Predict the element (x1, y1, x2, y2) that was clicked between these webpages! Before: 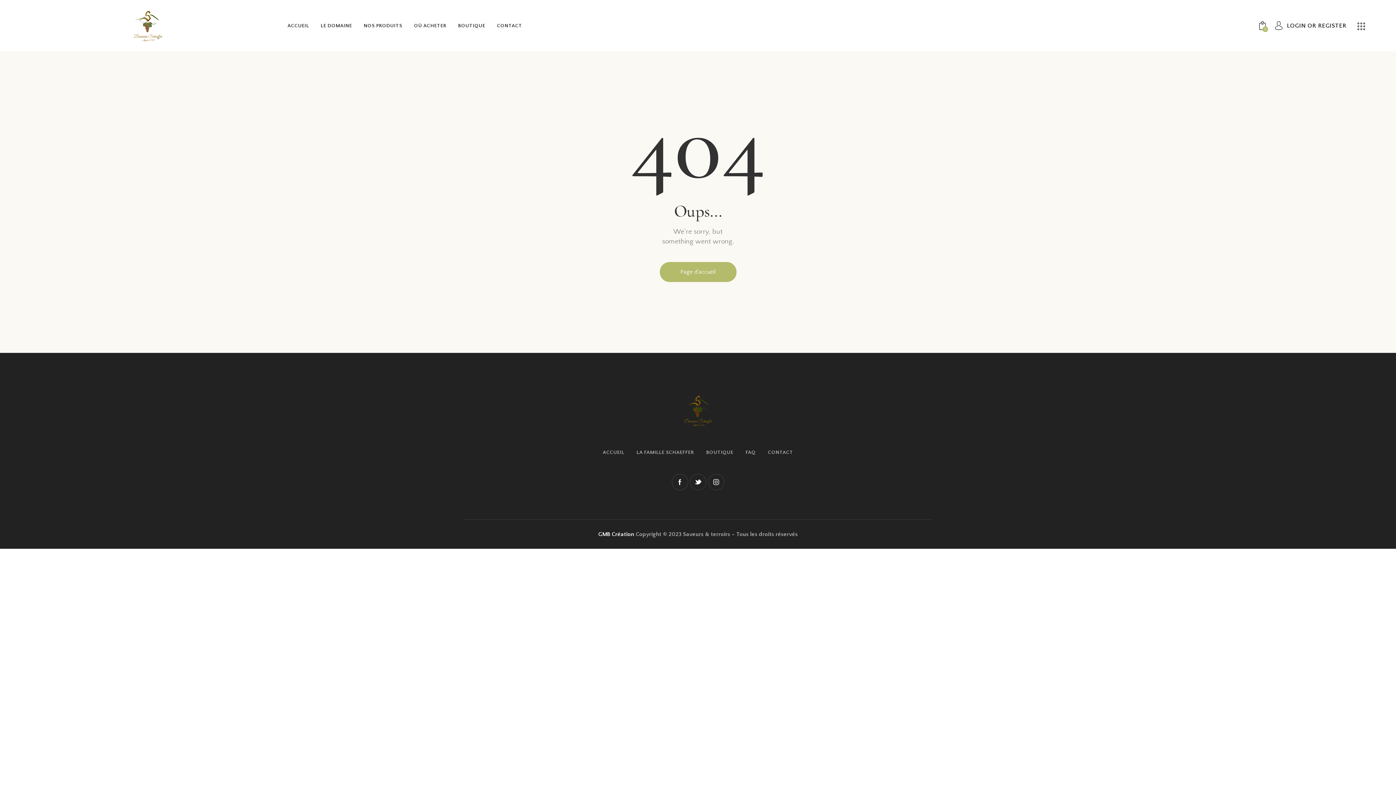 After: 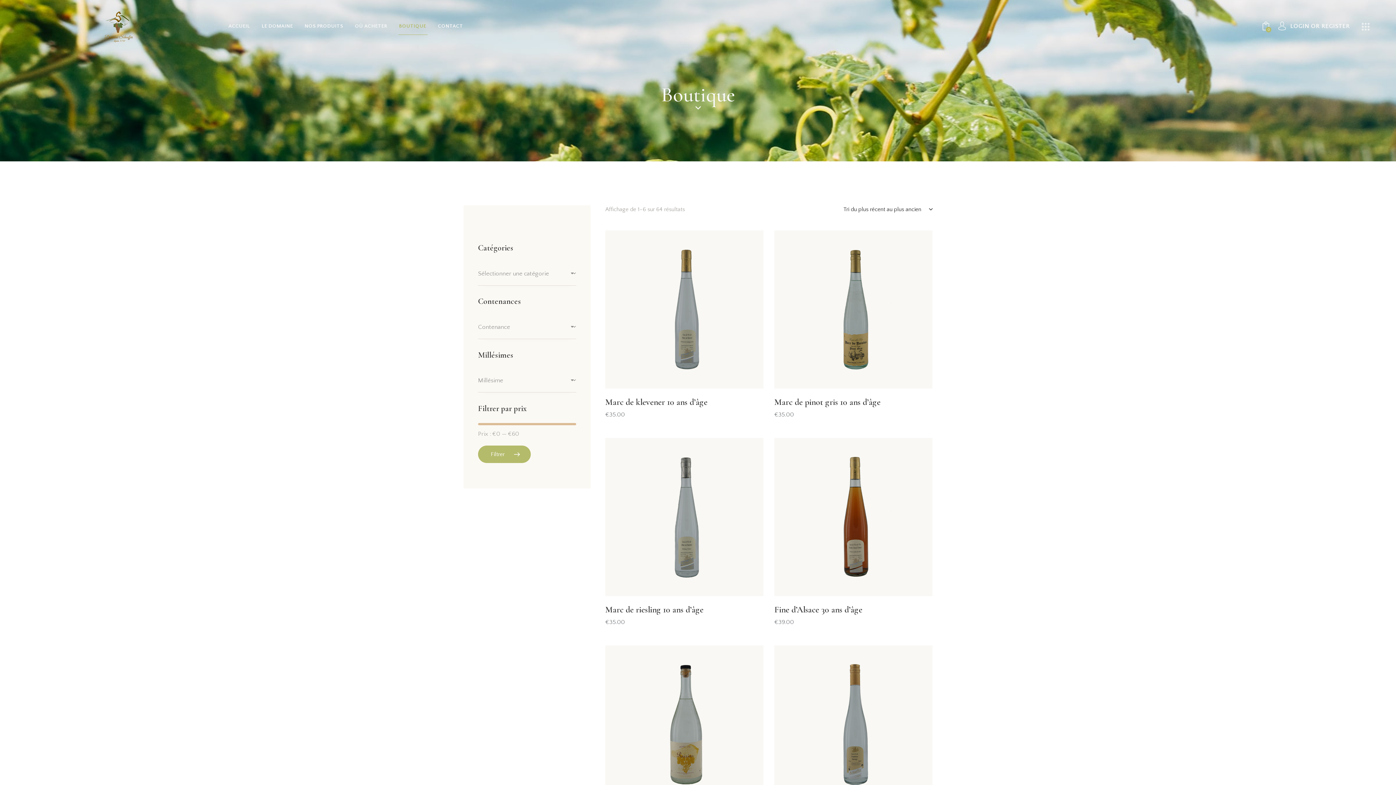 Action: bbox: (452, 17, 491, 34) label: BOUTIQUE